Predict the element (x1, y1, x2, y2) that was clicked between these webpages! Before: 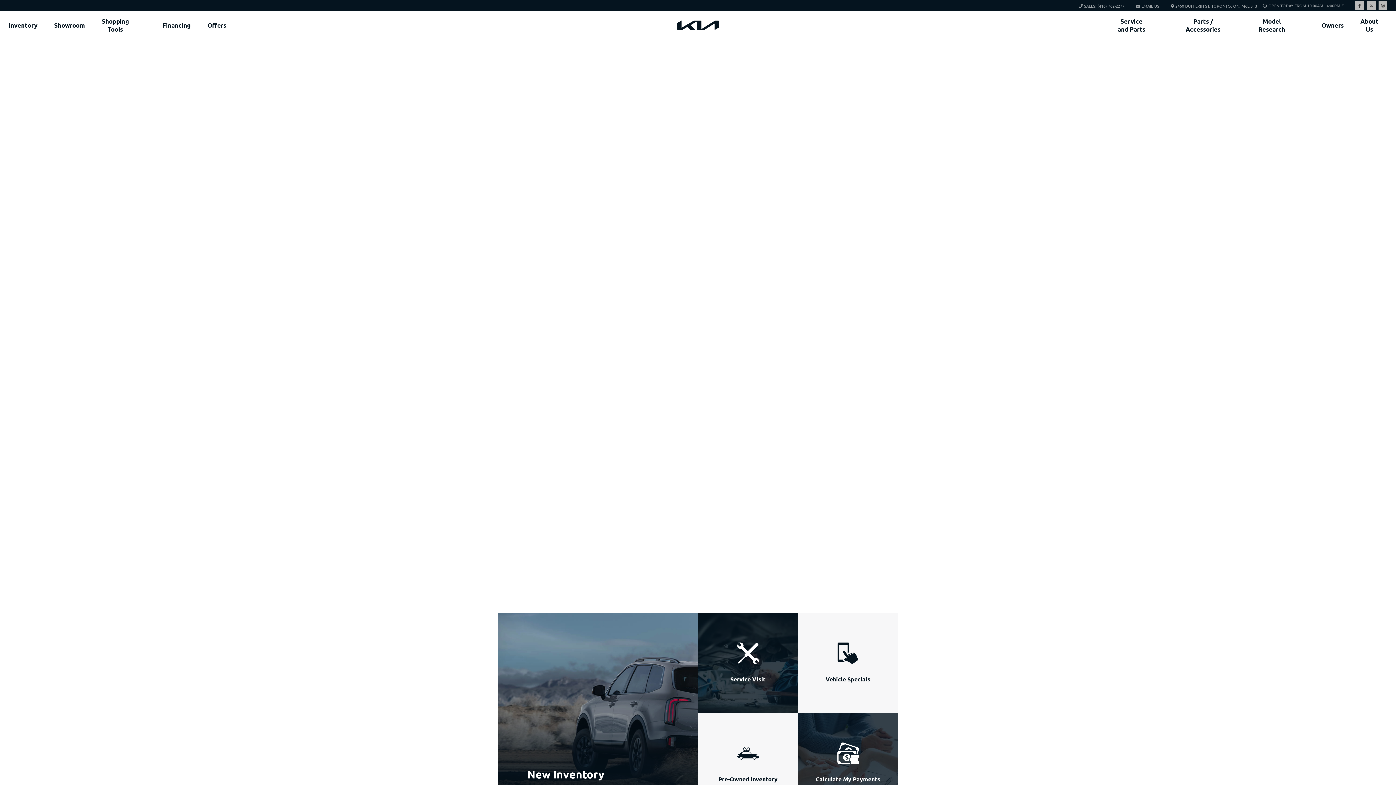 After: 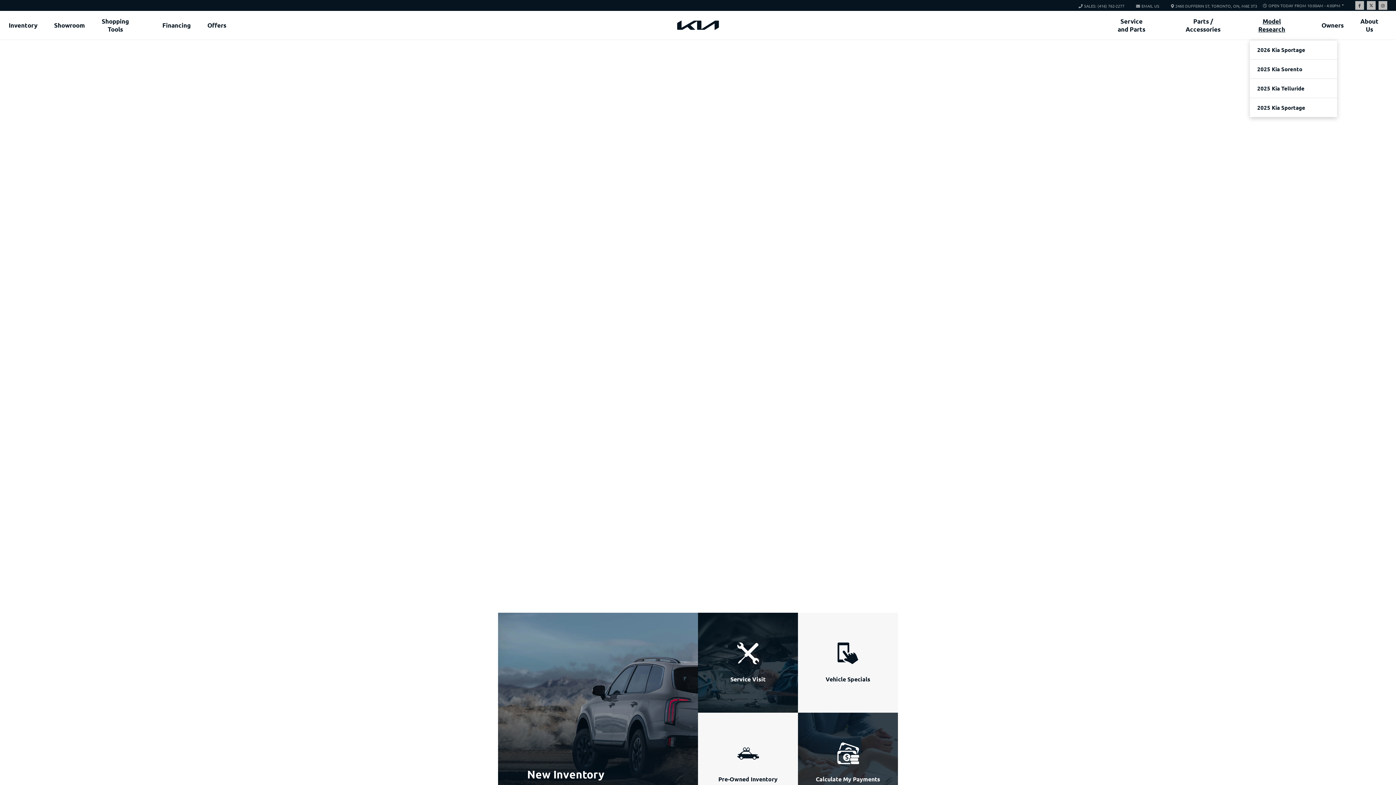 Action: label: Model Research bbox: (1258, 17, 1285, 33)